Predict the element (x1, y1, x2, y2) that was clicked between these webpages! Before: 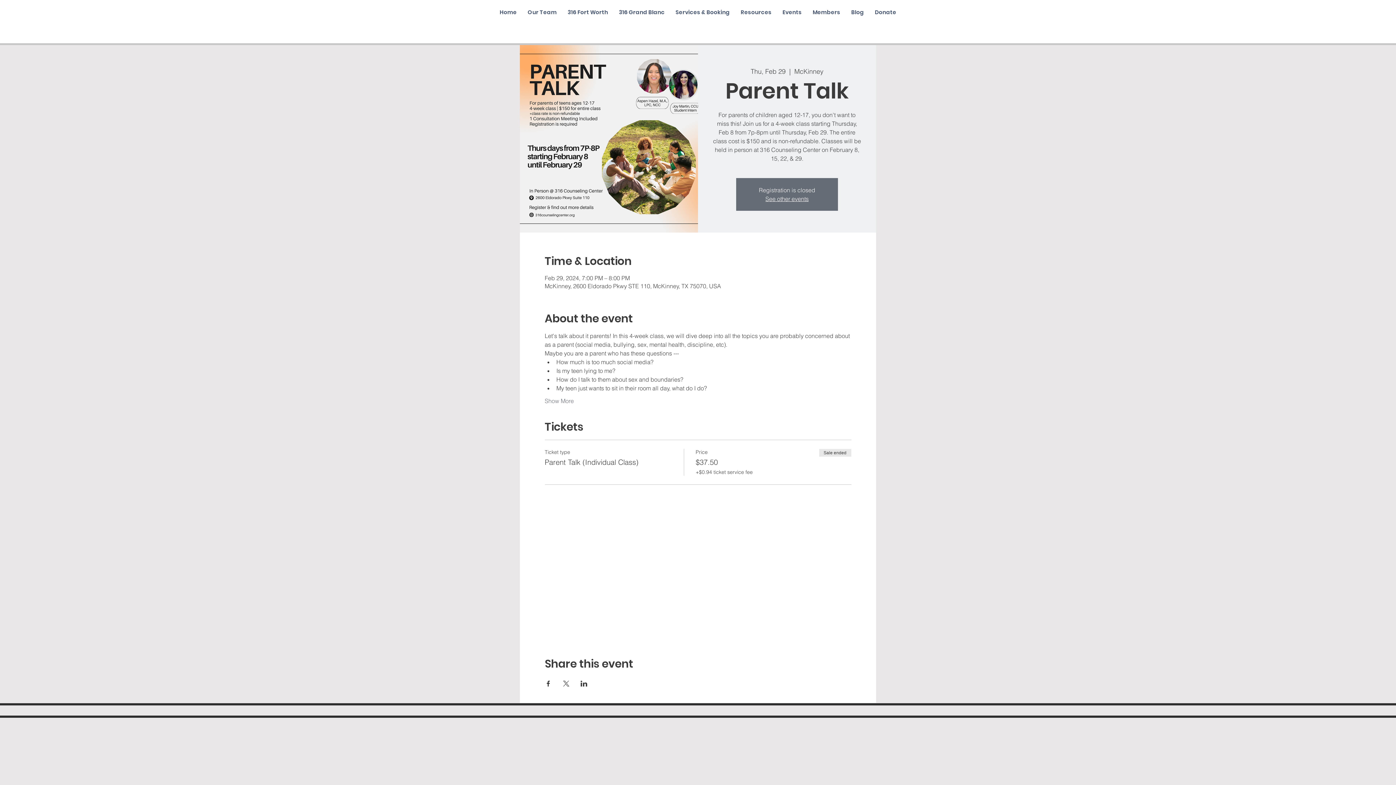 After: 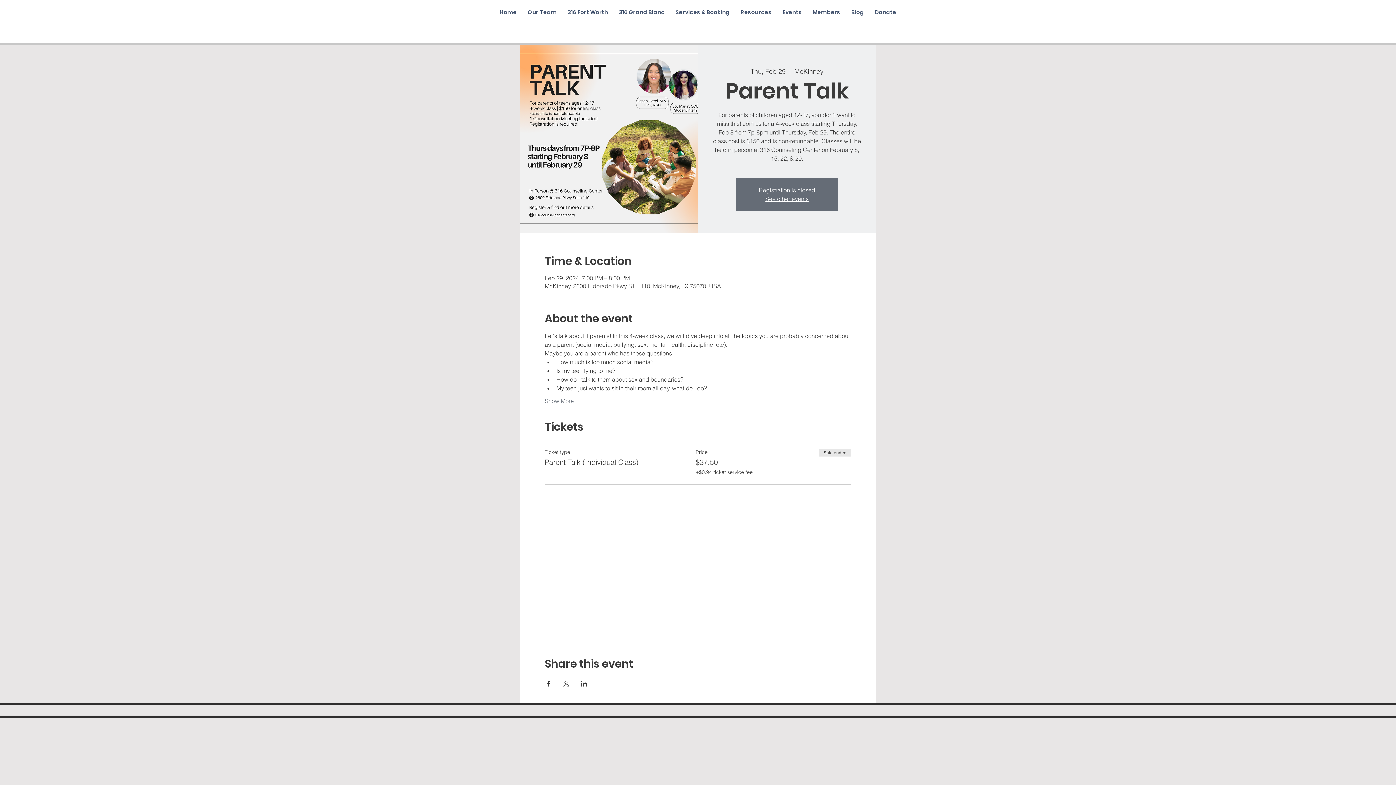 Action: label: Share event on X bbox: (562, 681, 569, 686)